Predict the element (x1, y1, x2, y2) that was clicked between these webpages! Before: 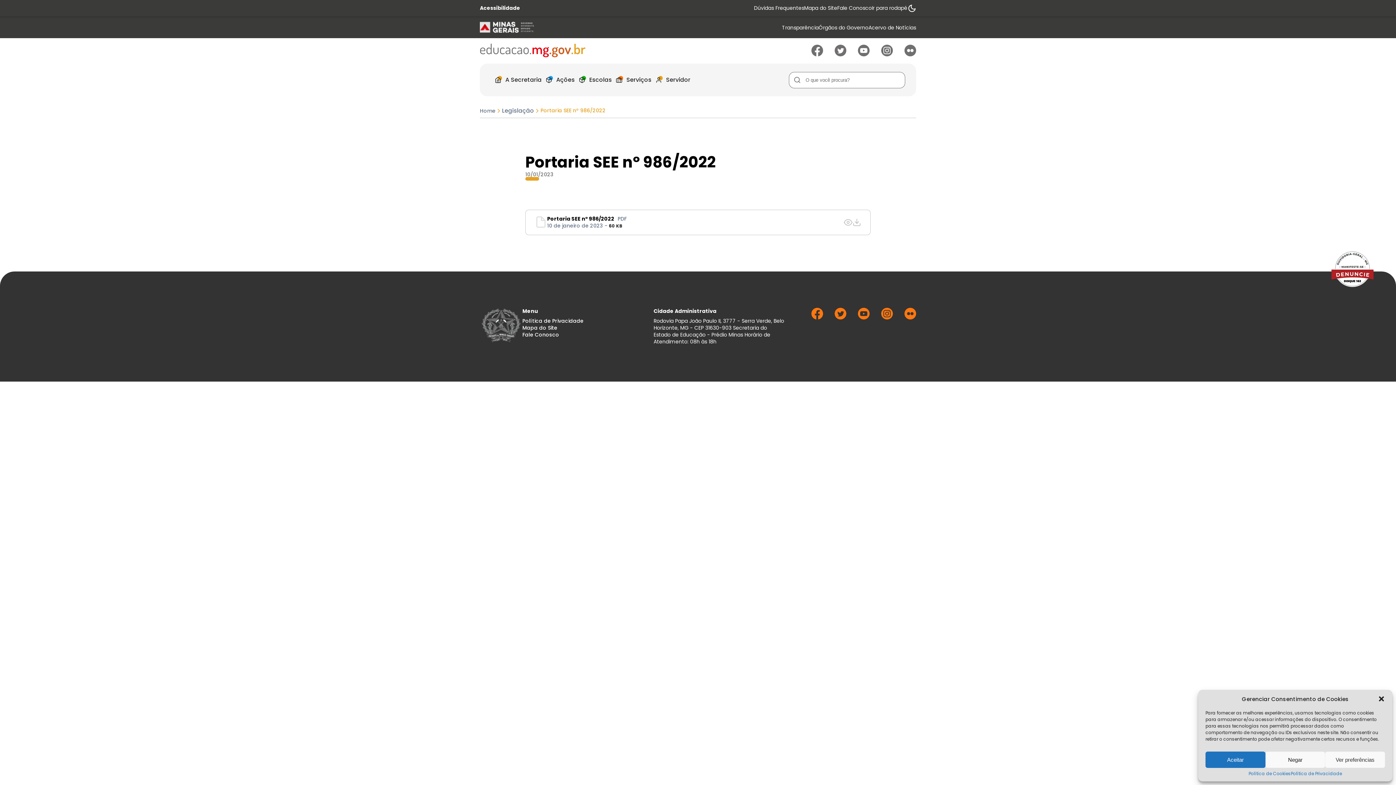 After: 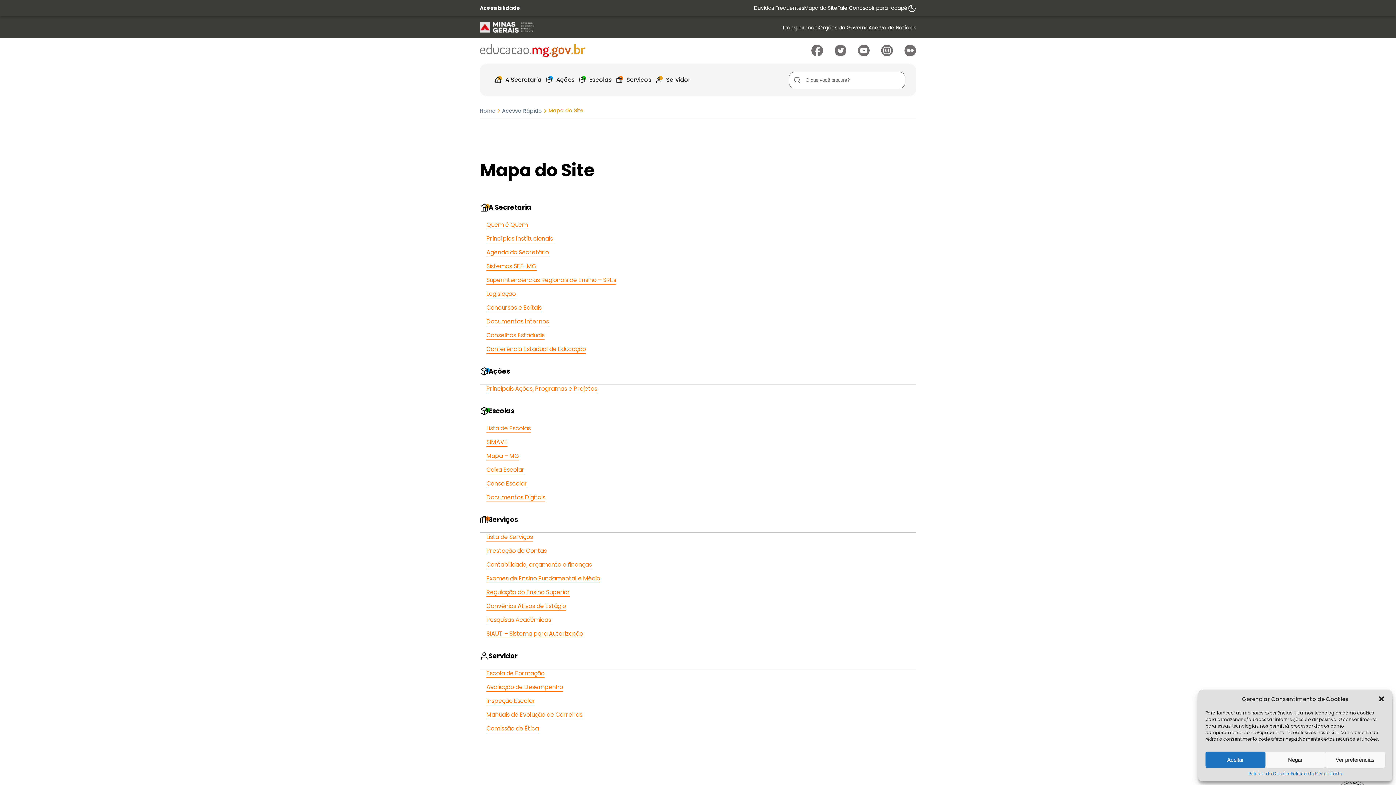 Action: label: Acessar página Mapa do Site bbox: (522, 324, 557, 331)